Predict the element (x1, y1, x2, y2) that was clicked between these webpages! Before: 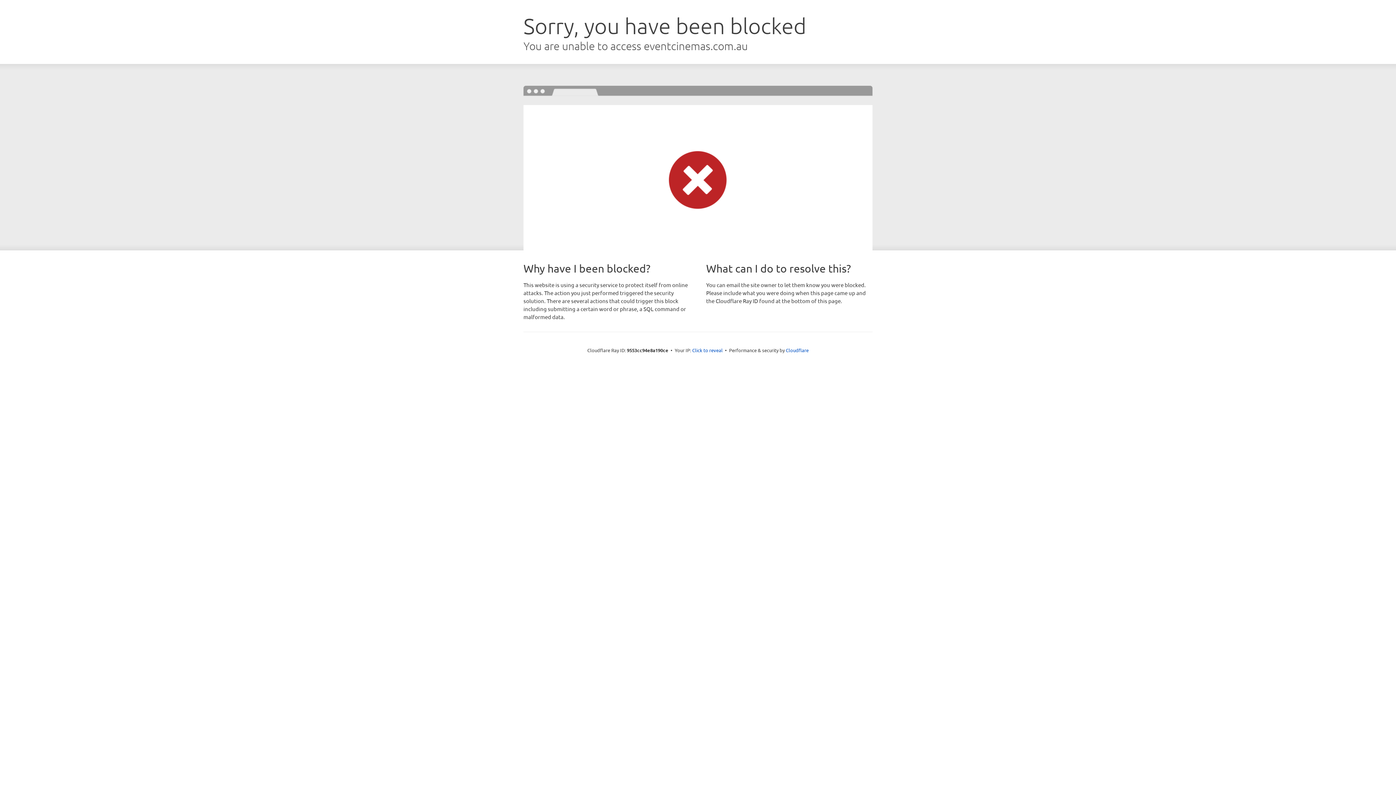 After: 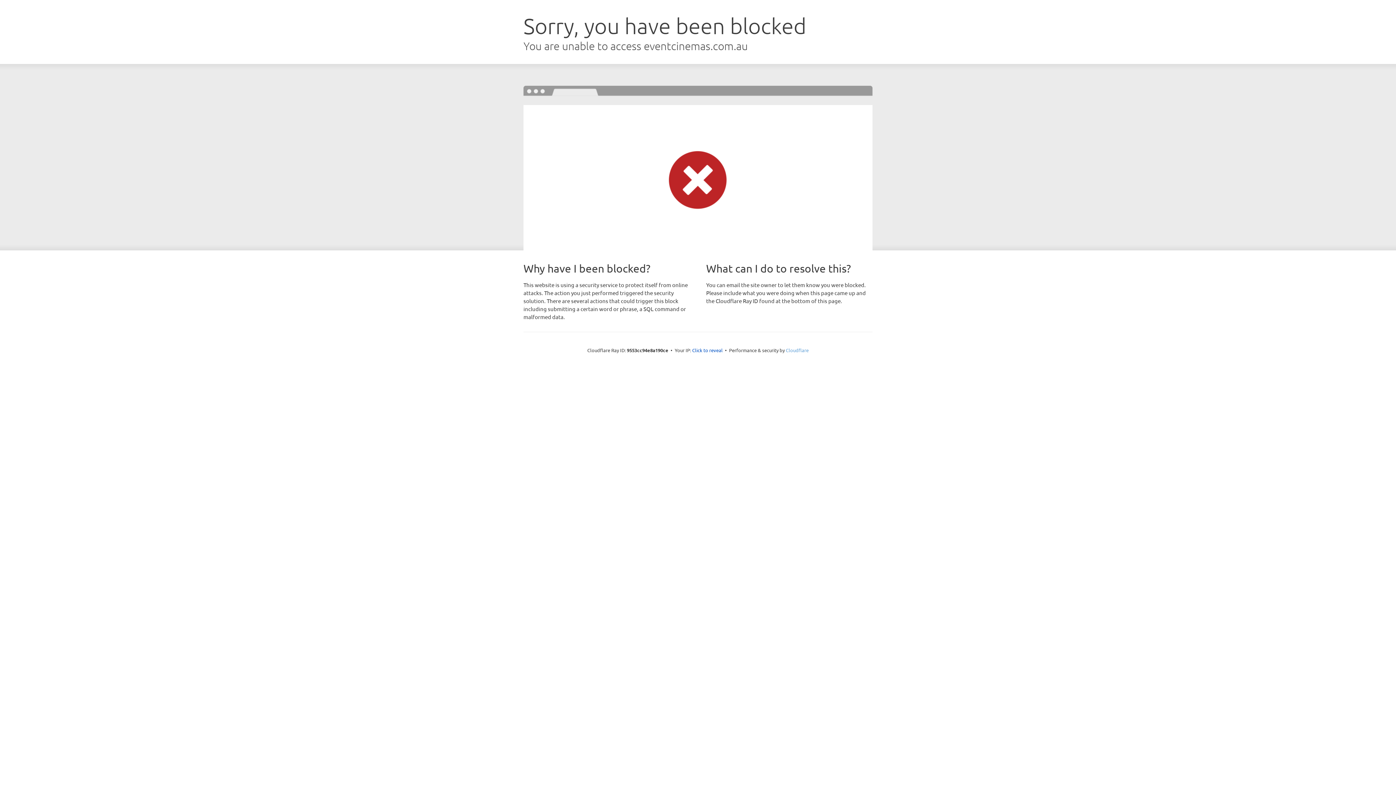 Action: bbox: (786, 347, 808, 353) label: Cloudflare